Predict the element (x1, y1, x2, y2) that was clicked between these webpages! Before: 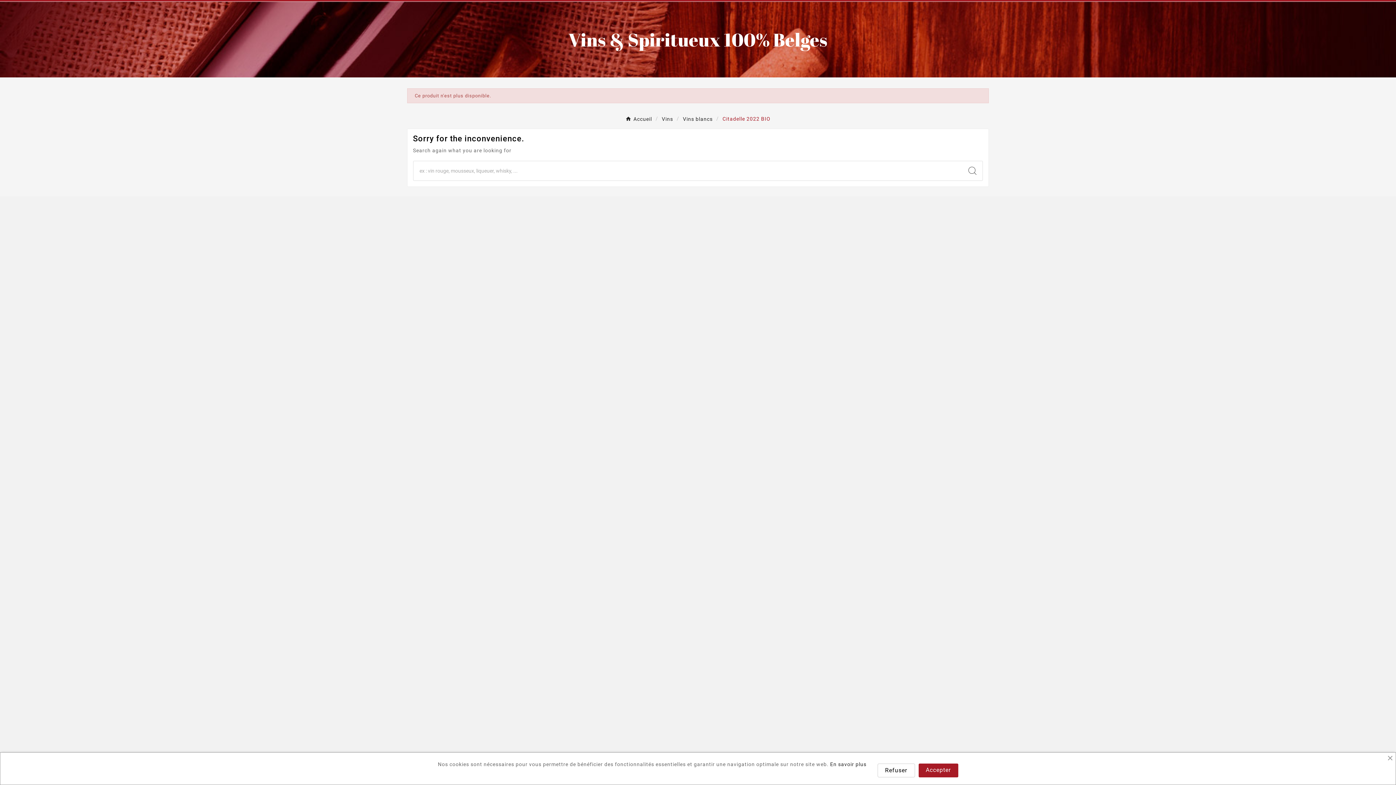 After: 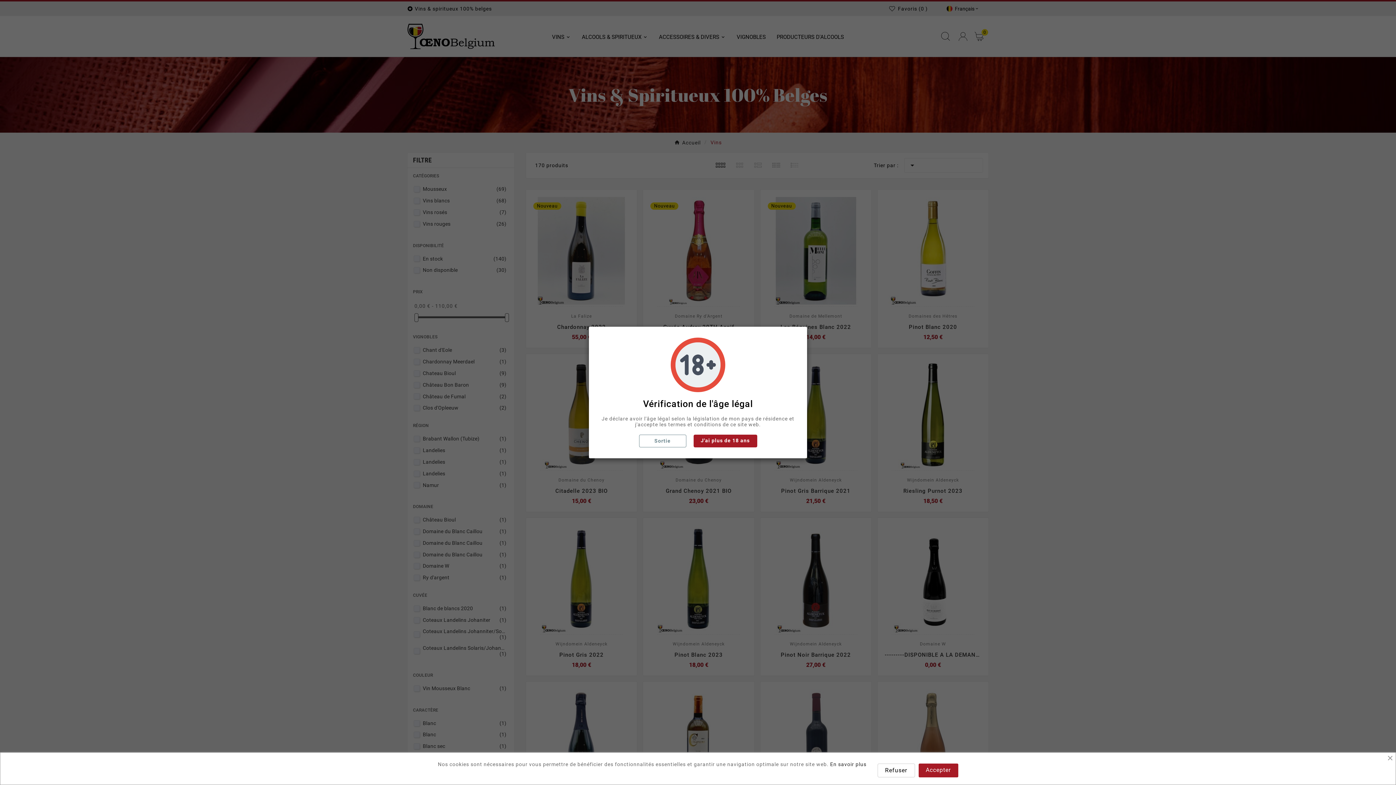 Action: bbox: (662, 116, 673, 121) label: Vins